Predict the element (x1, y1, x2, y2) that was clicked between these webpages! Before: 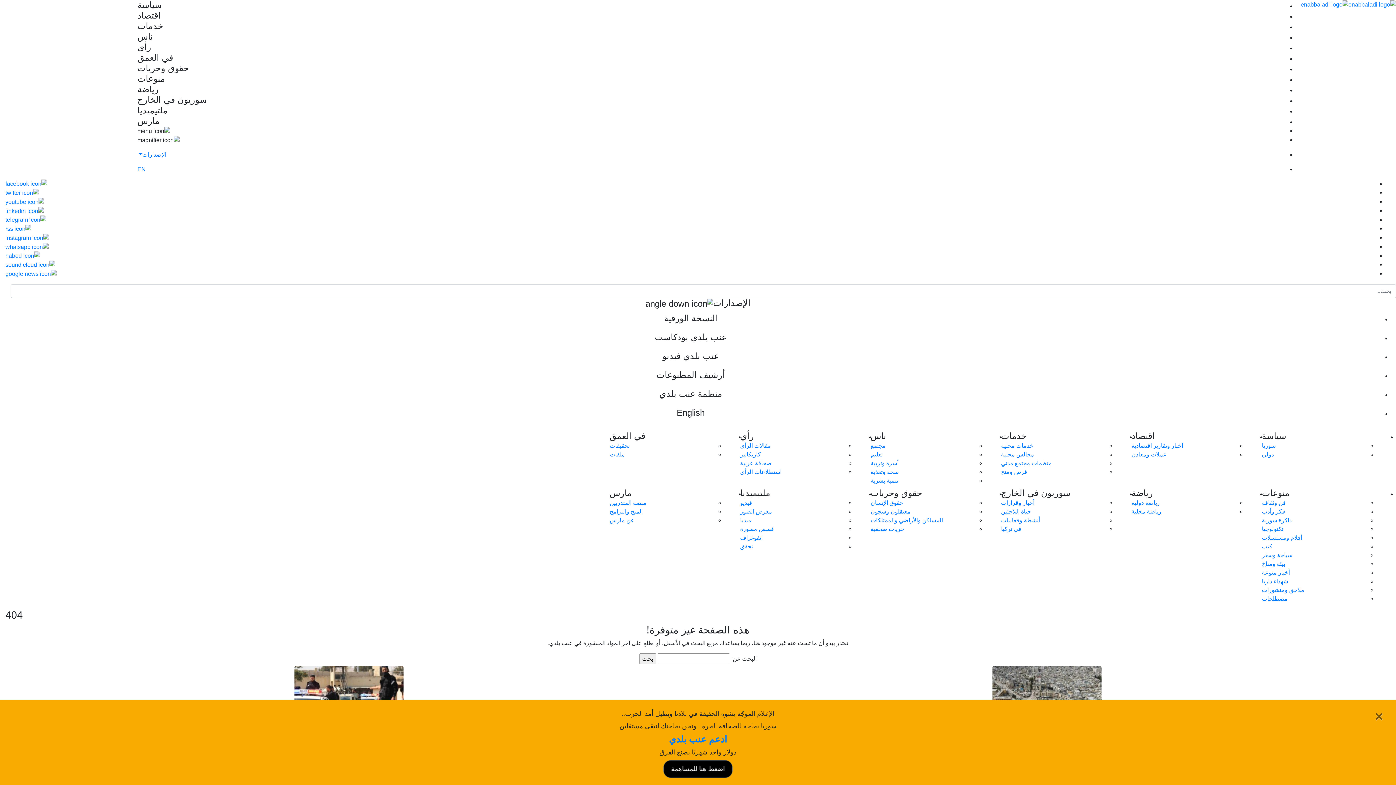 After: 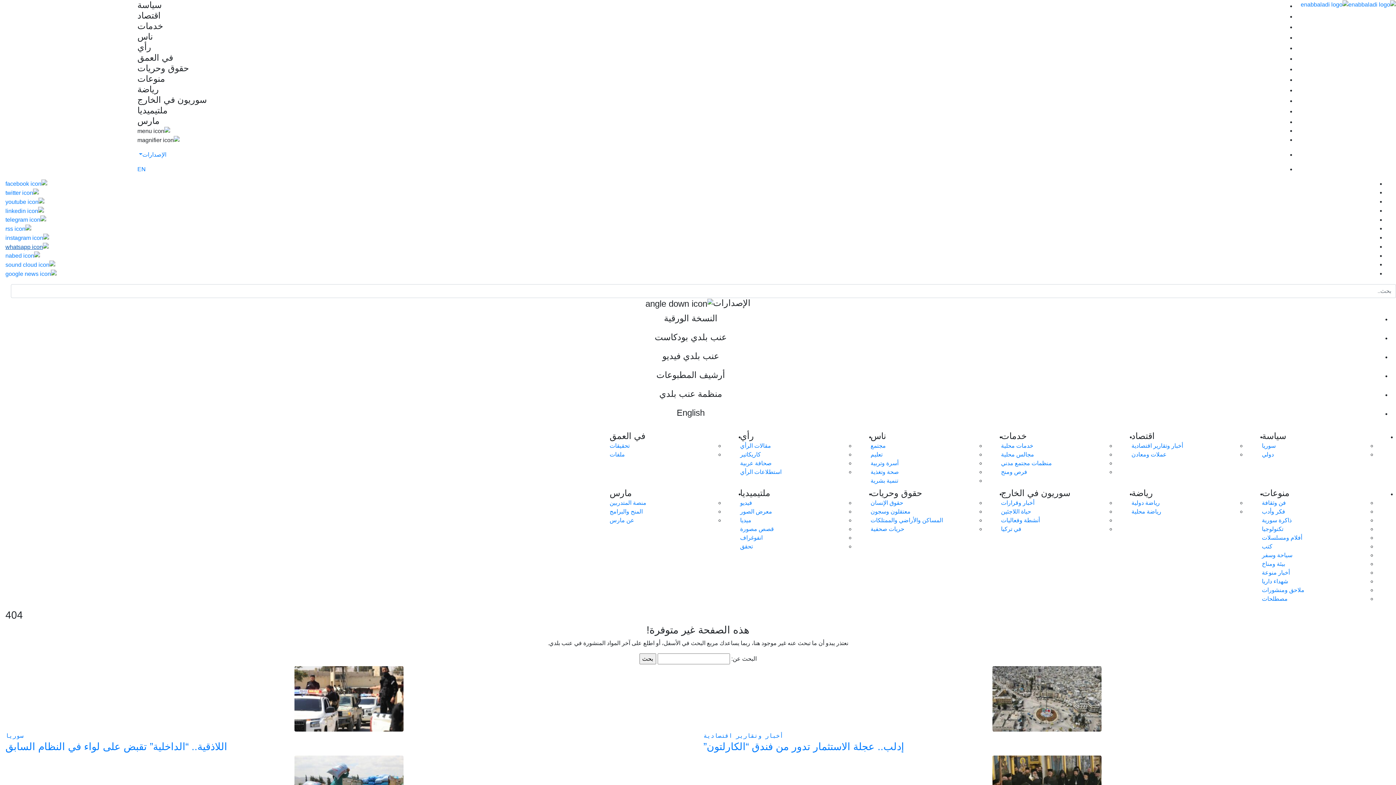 Action: bbox: (5, 243, 48, 249)